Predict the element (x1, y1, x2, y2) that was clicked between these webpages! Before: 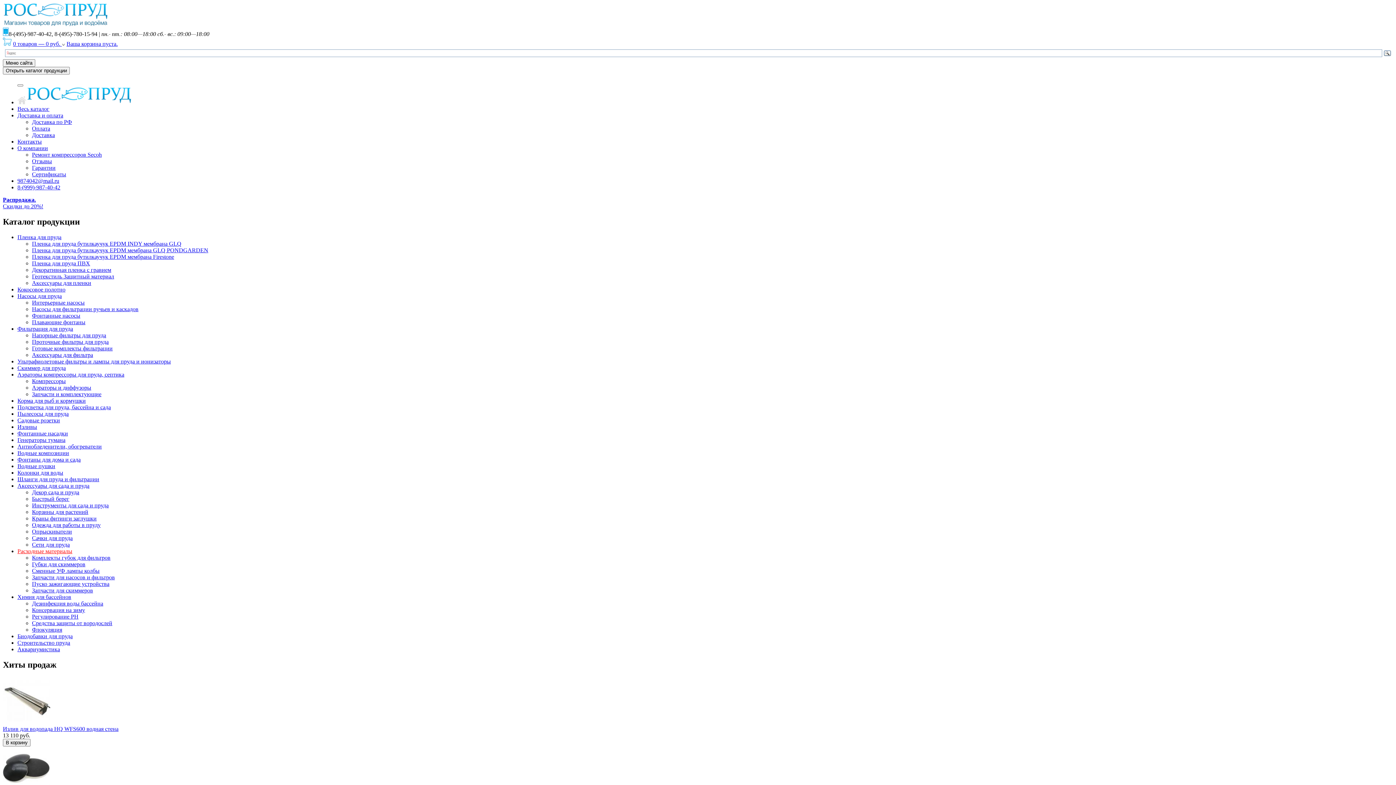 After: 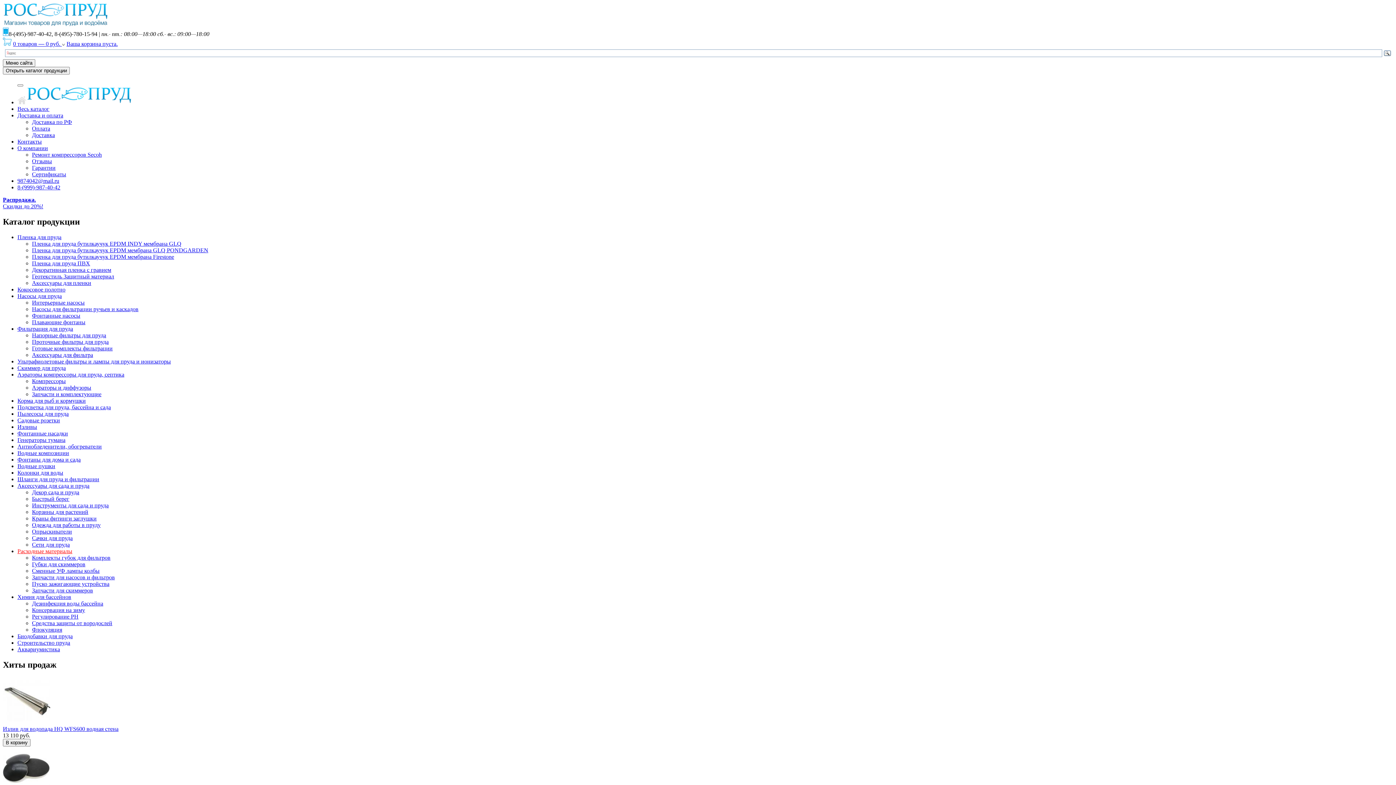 Action: label: Пленка для пруда ПВХ bbox: (32, 260, 90, 266)